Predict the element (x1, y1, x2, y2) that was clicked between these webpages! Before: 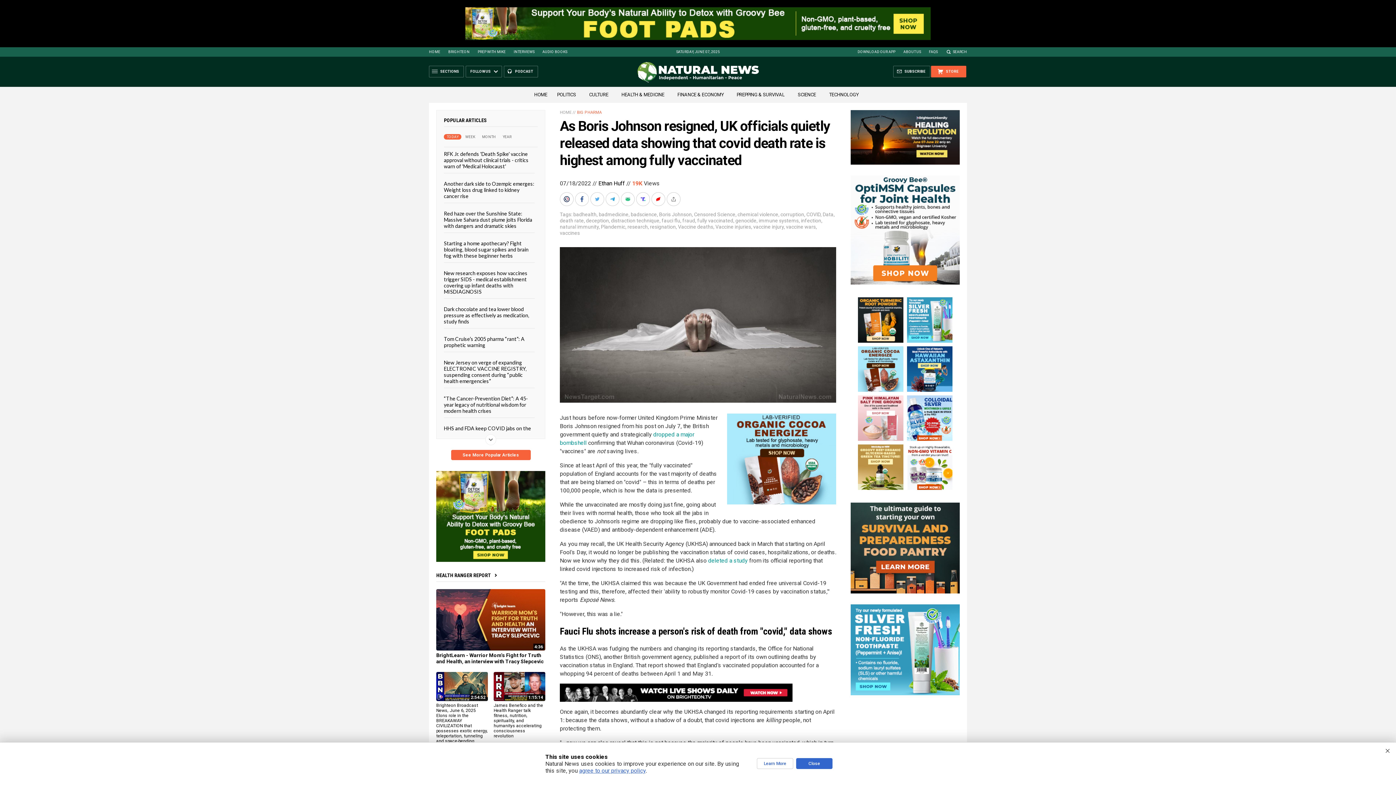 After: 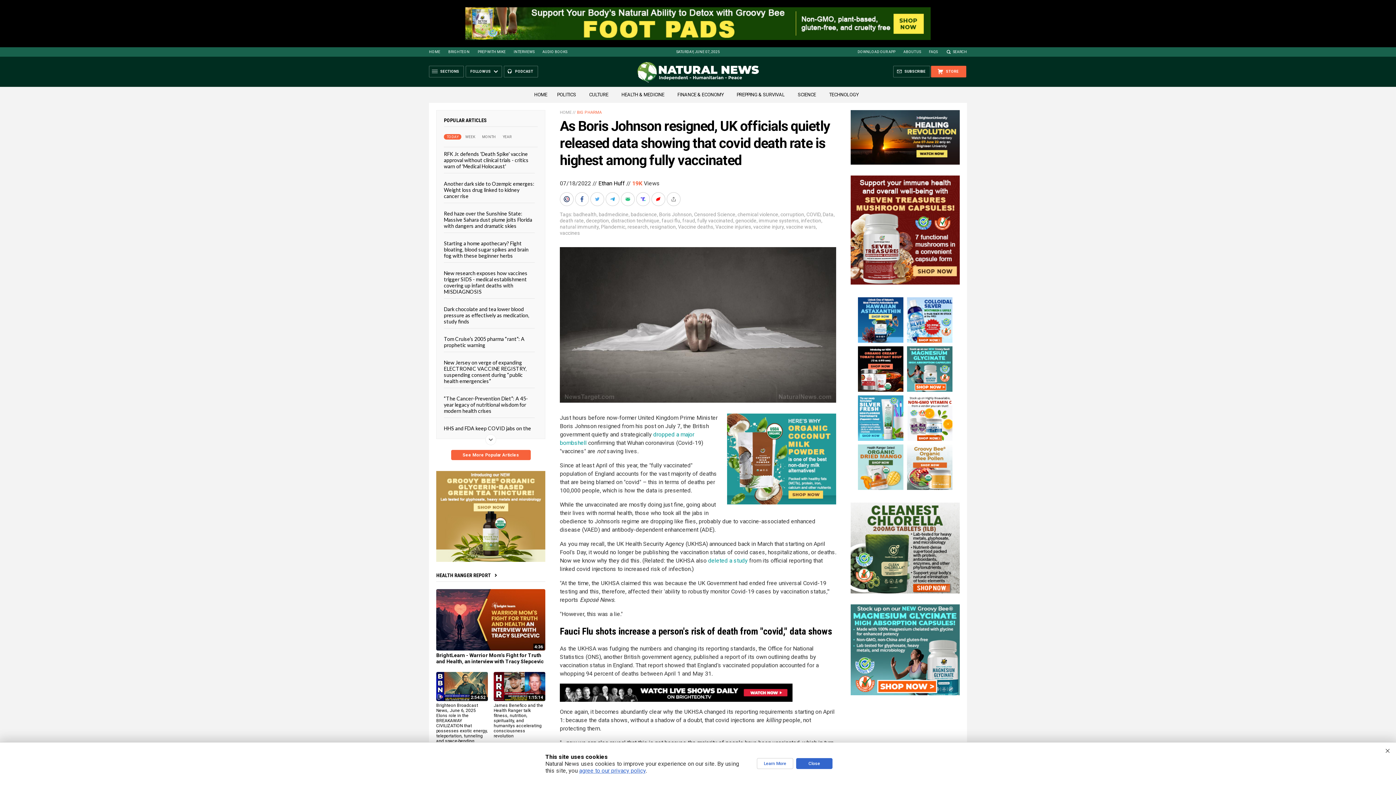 Action: bbox: (560, 110, 571, 114) label: HOME